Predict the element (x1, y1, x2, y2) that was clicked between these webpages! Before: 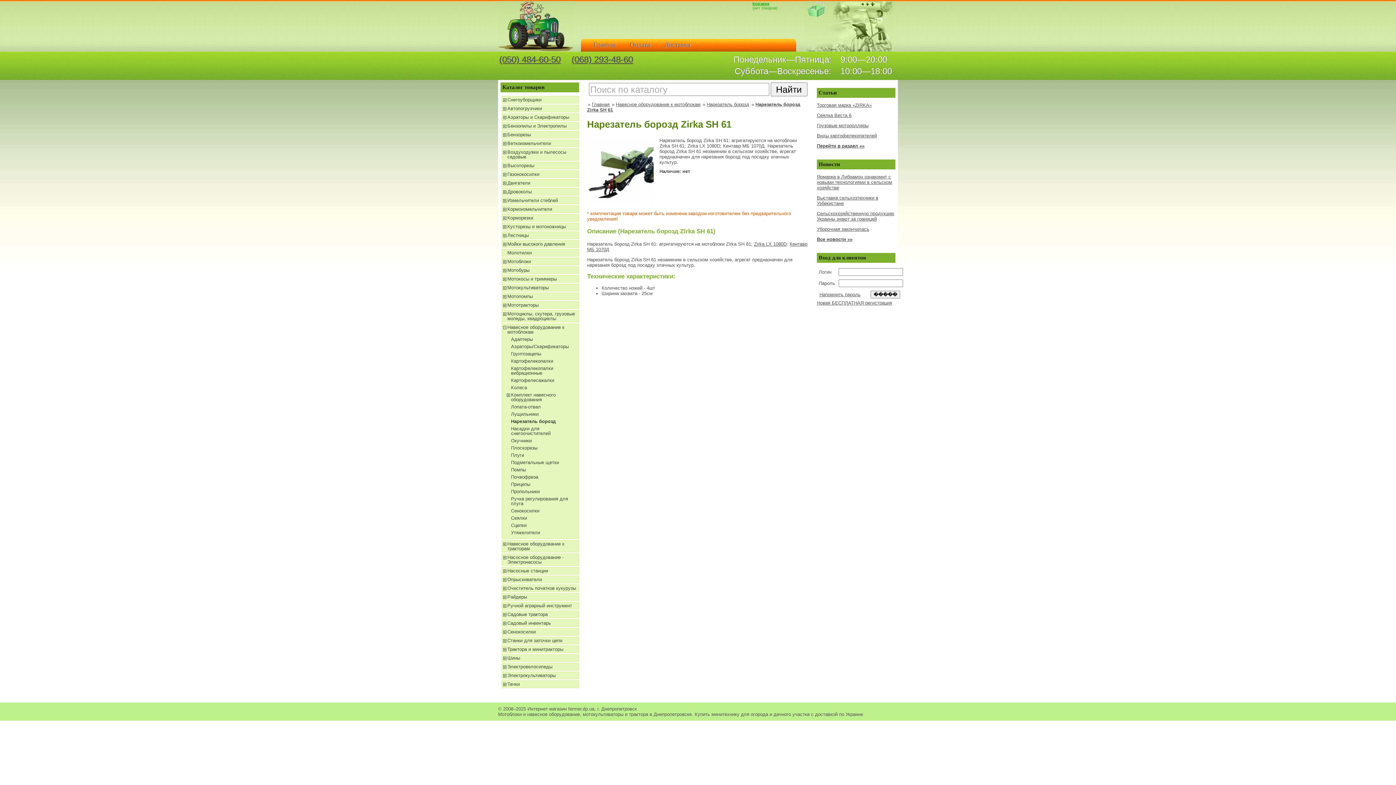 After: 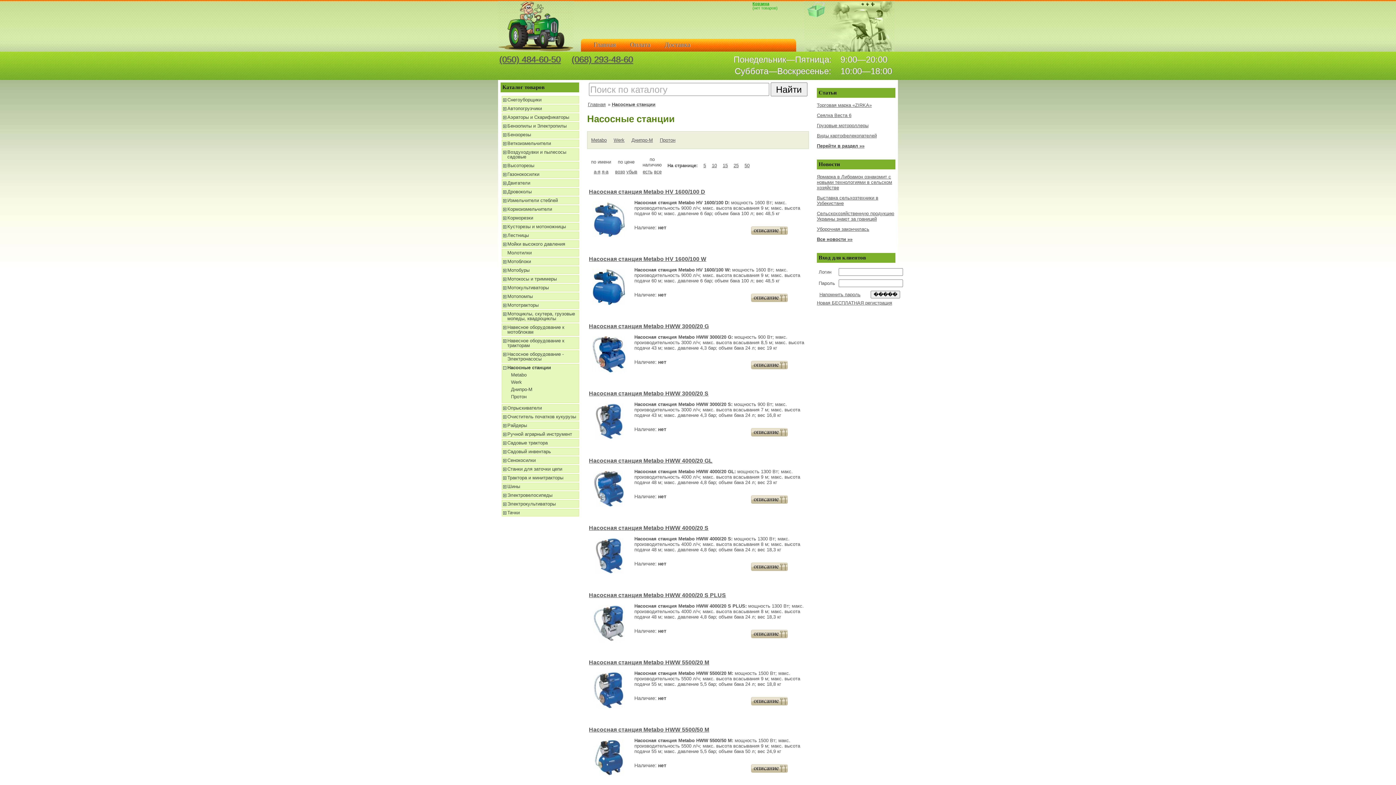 Action: bbox: (507, 568, 548, 573) label: Насосные станции